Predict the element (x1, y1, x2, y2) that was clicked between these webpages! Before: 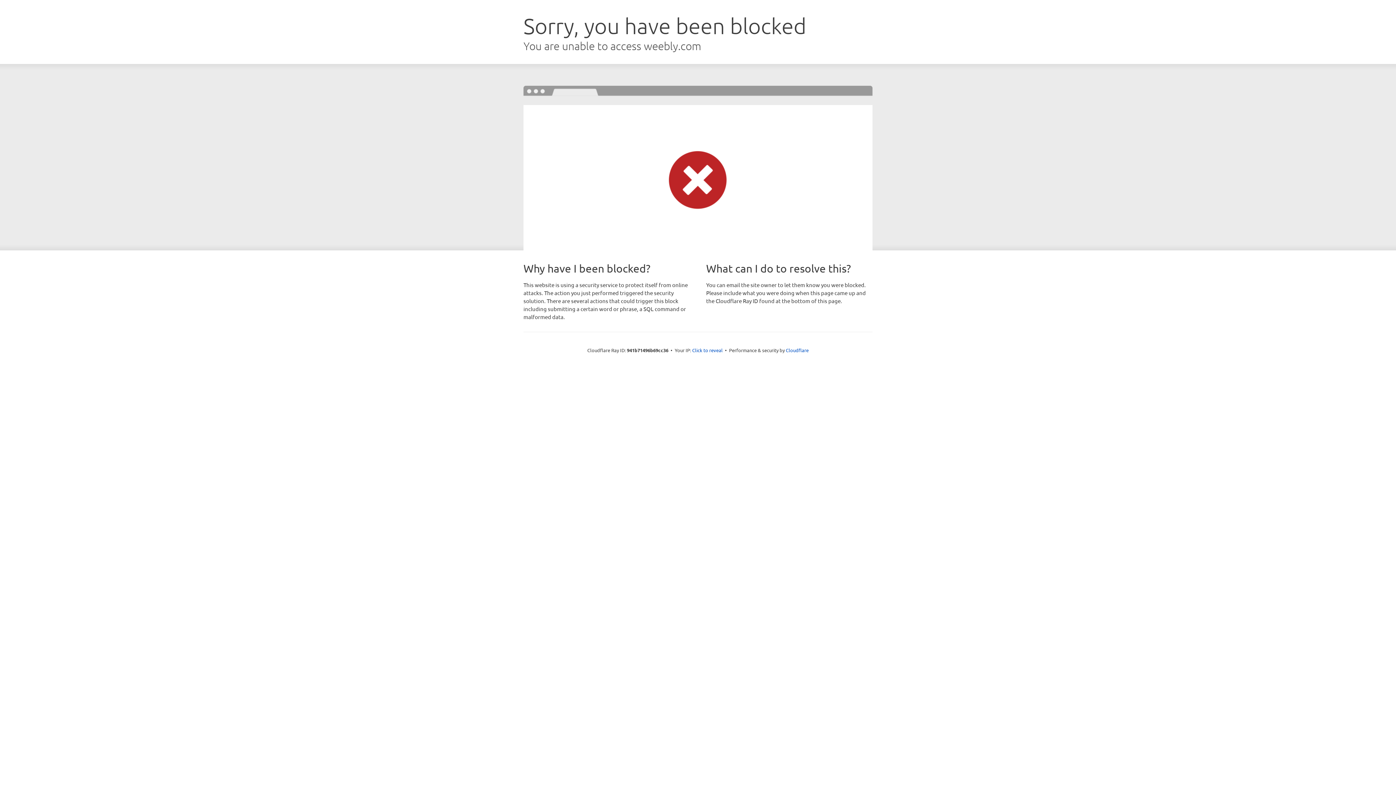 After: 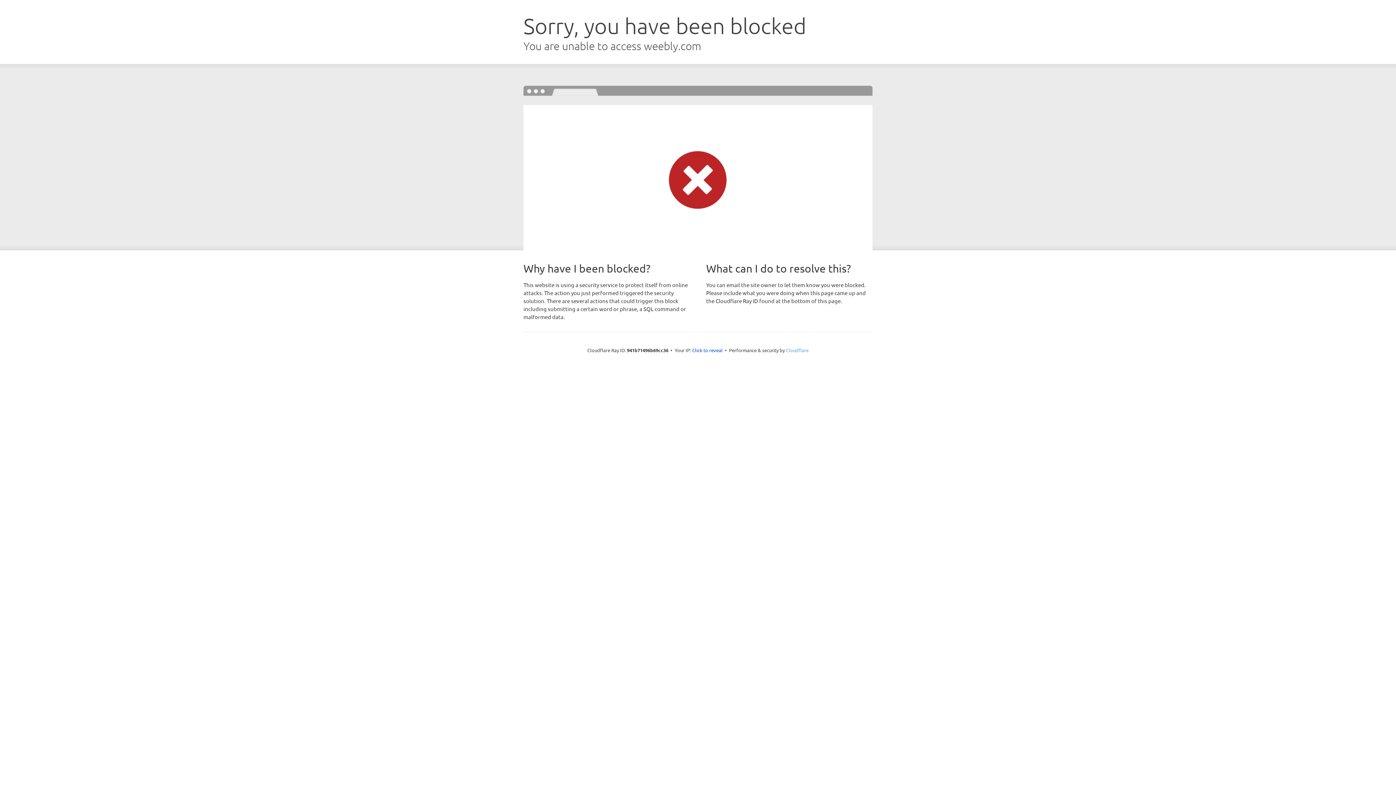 Action: bbox: (786, 347, 808, 353) label: Cloudflare